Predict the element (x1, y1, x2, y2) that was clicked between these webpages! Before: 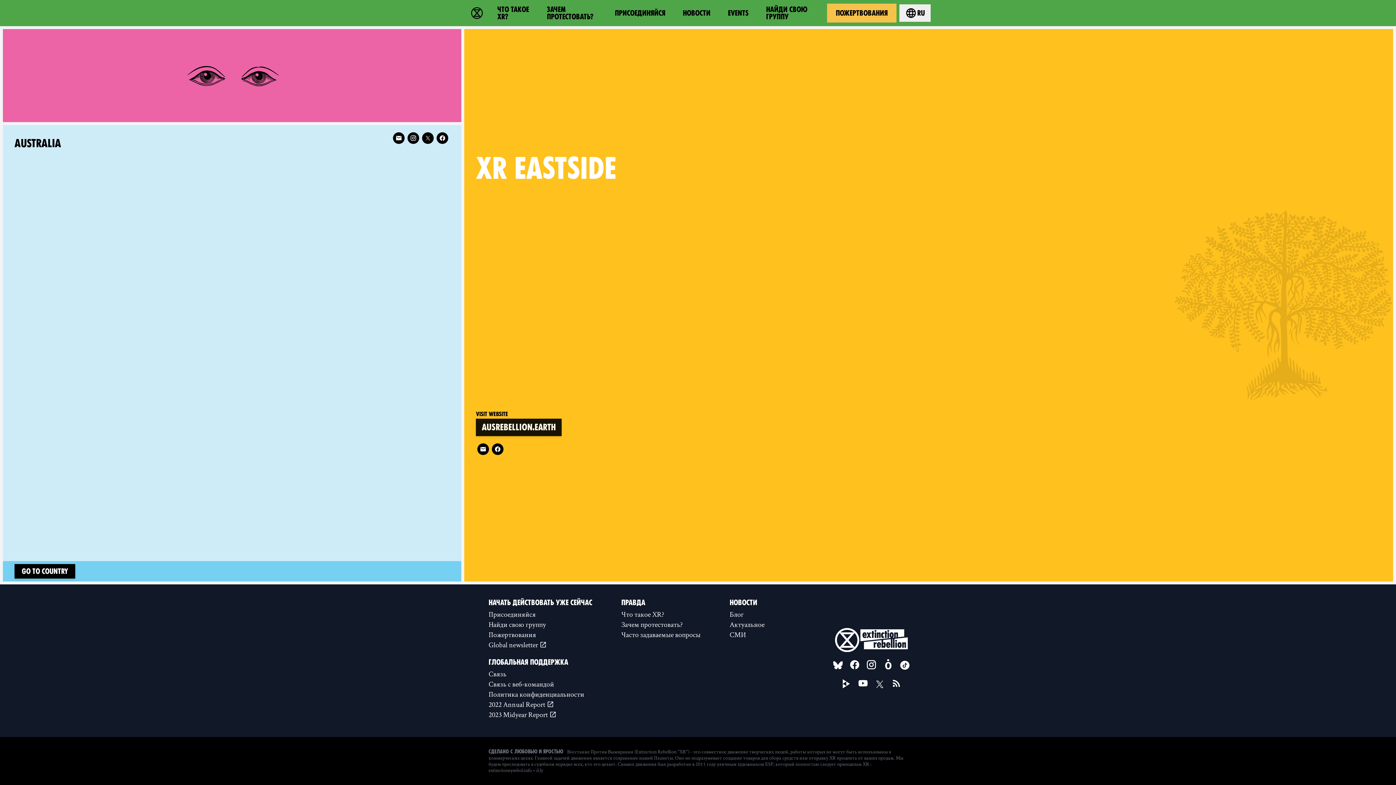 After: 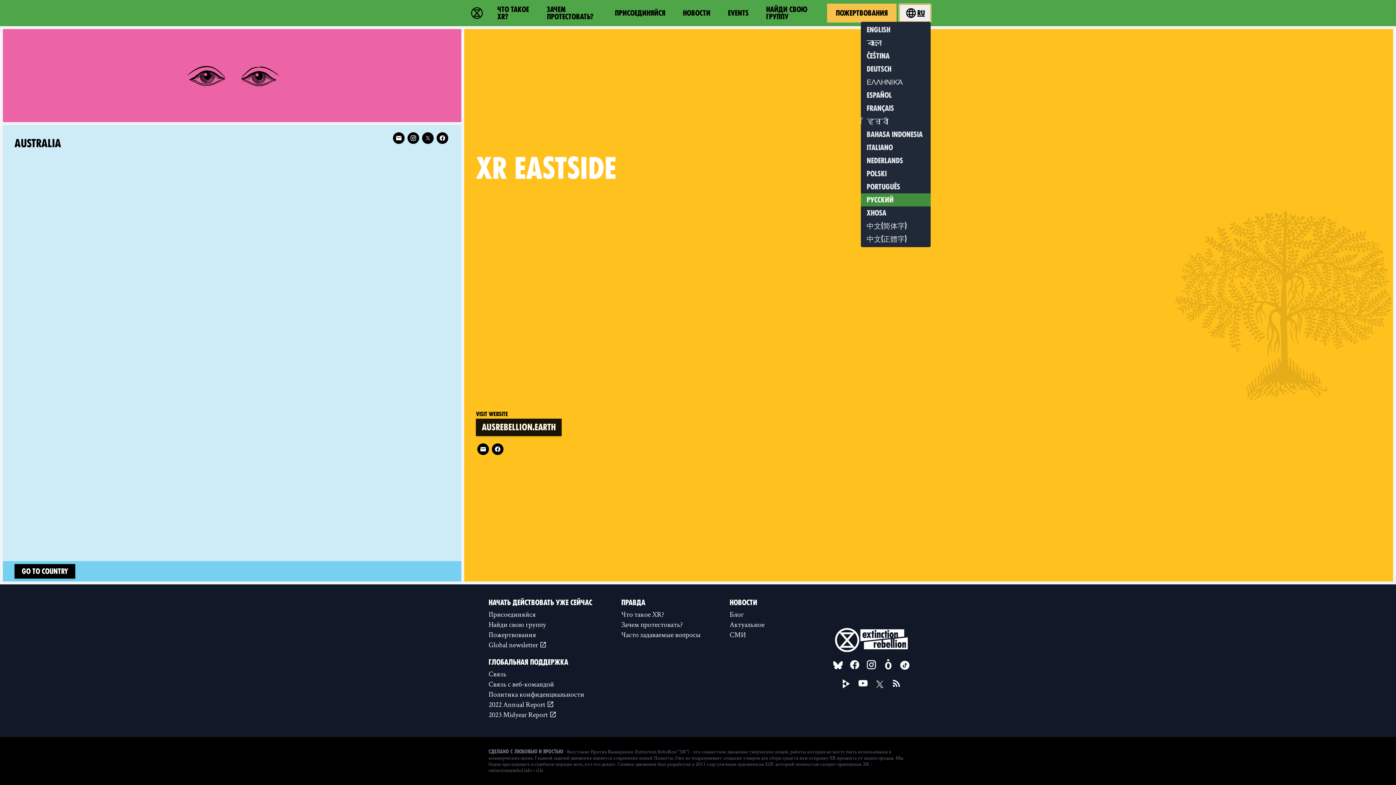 Action: label: ru bbox: (899, 4, 930, 21)